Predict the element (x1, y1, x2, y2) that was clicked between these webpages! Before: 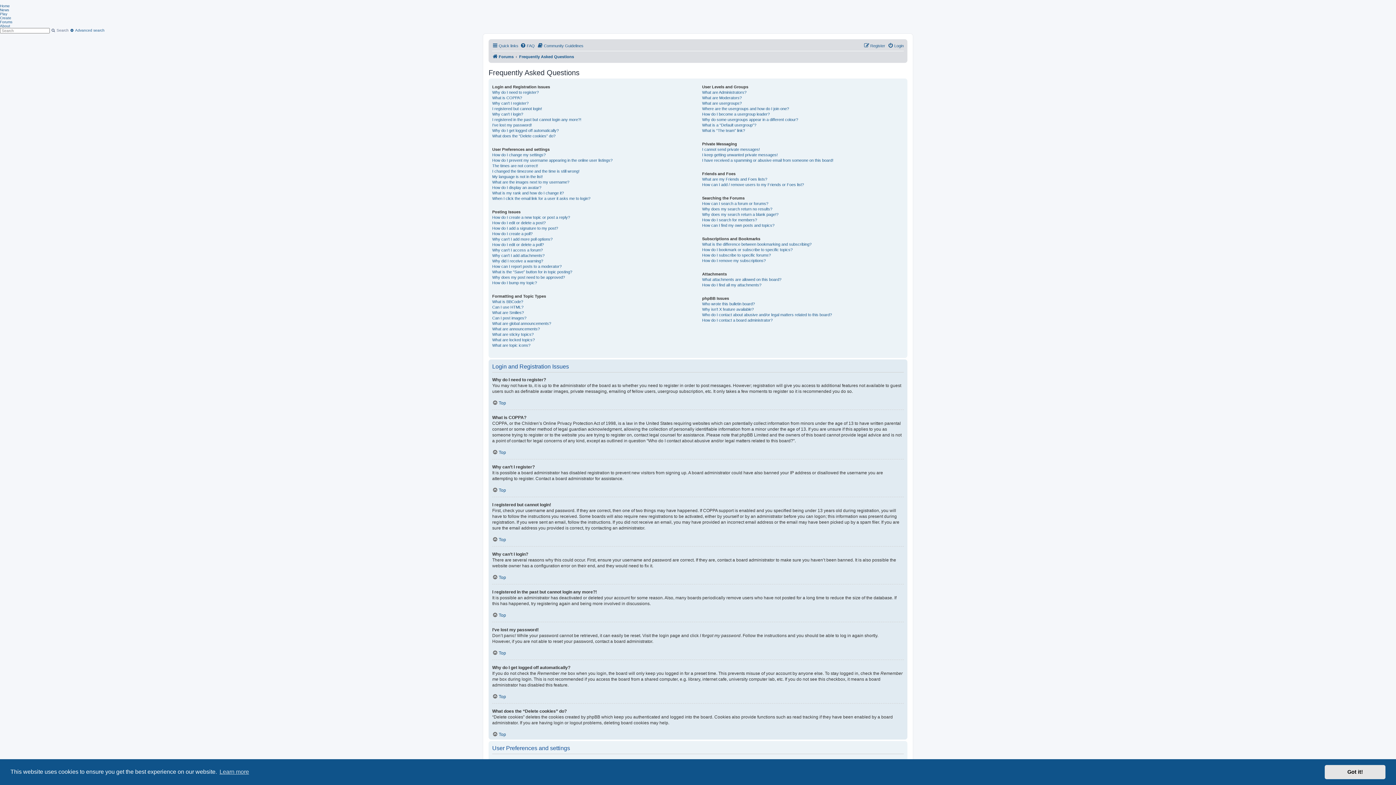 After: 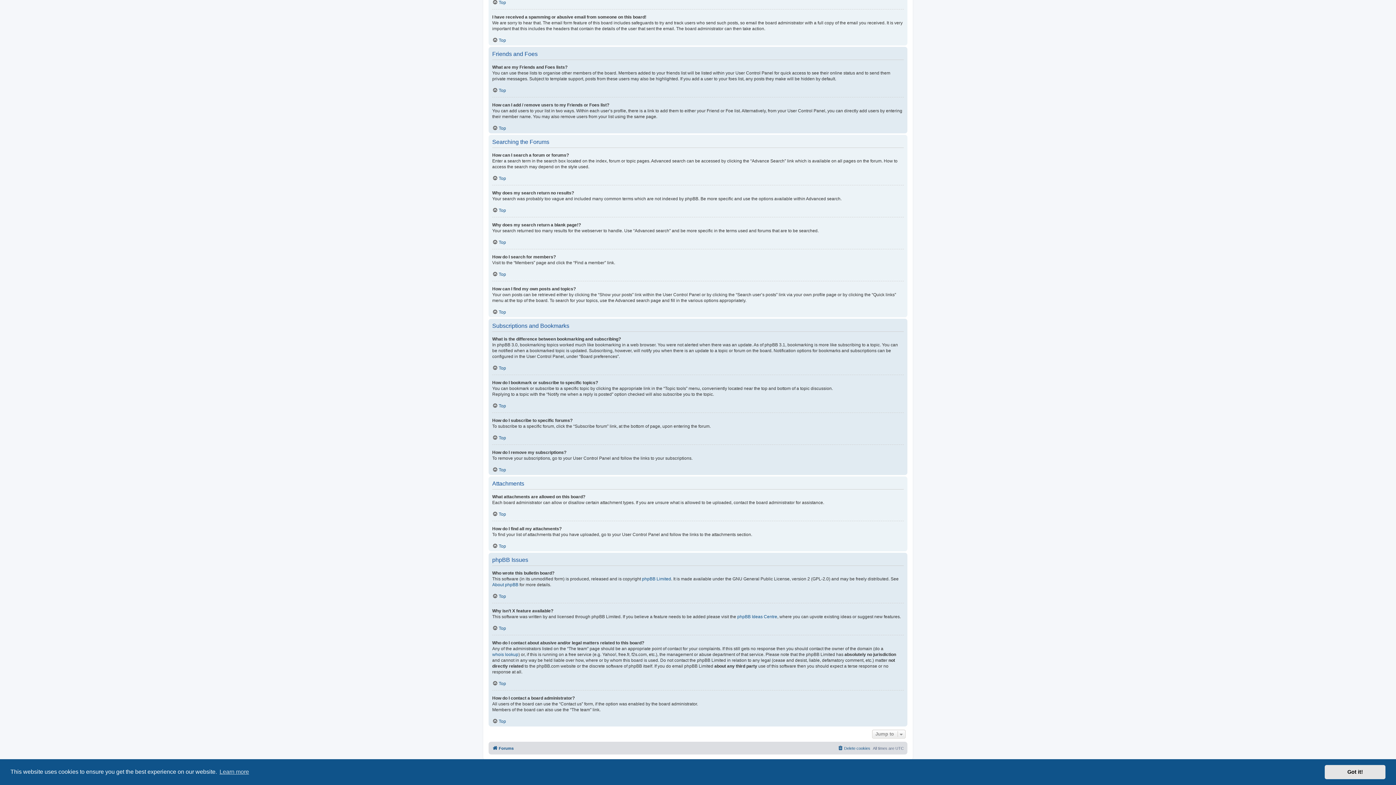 Action: bbox: (702, 282, 761, 288) label: How do I find all my attachments?